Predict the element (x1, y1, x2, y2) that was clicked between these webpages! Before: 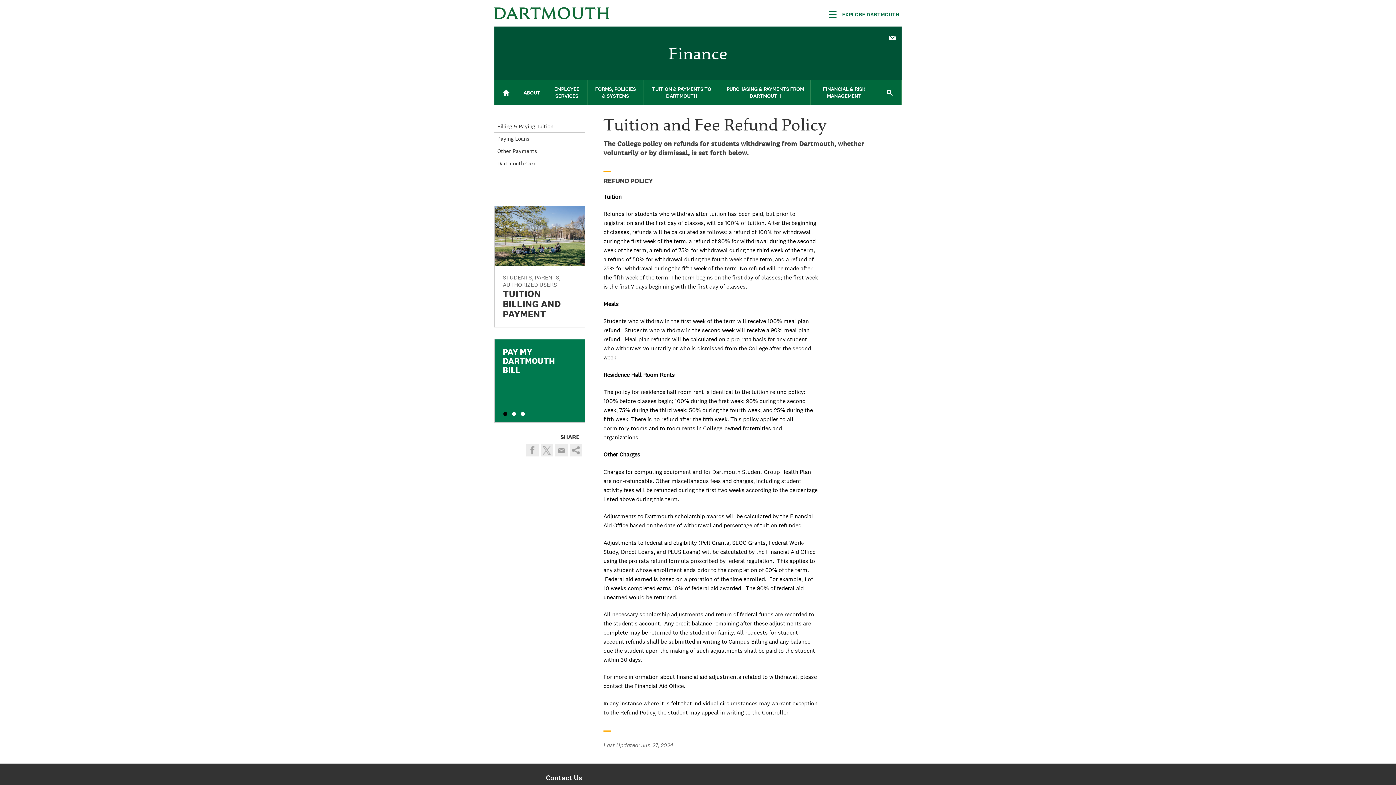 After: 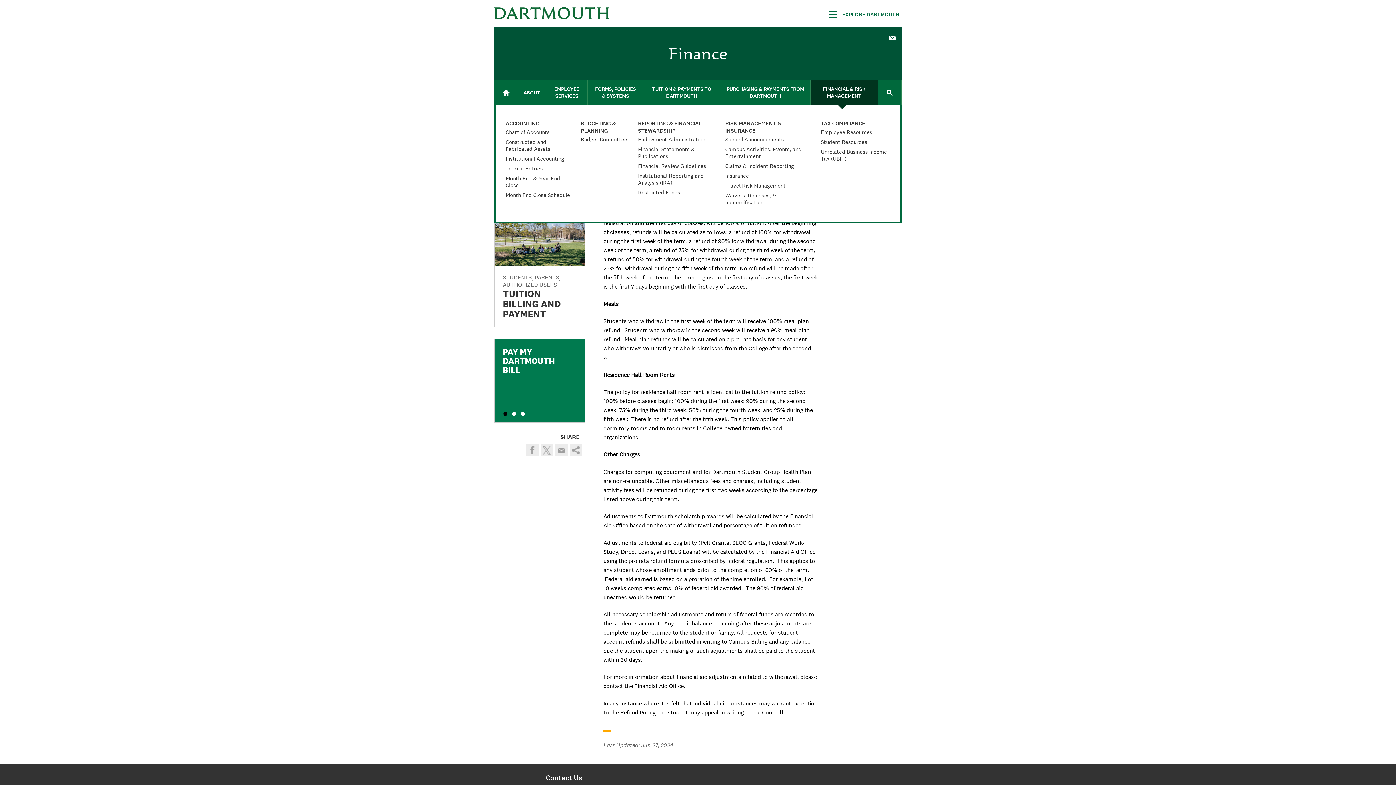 Action: label: FINANCIAL & RISK MANAGEMENT bbox: (810, 80, 877, 105)